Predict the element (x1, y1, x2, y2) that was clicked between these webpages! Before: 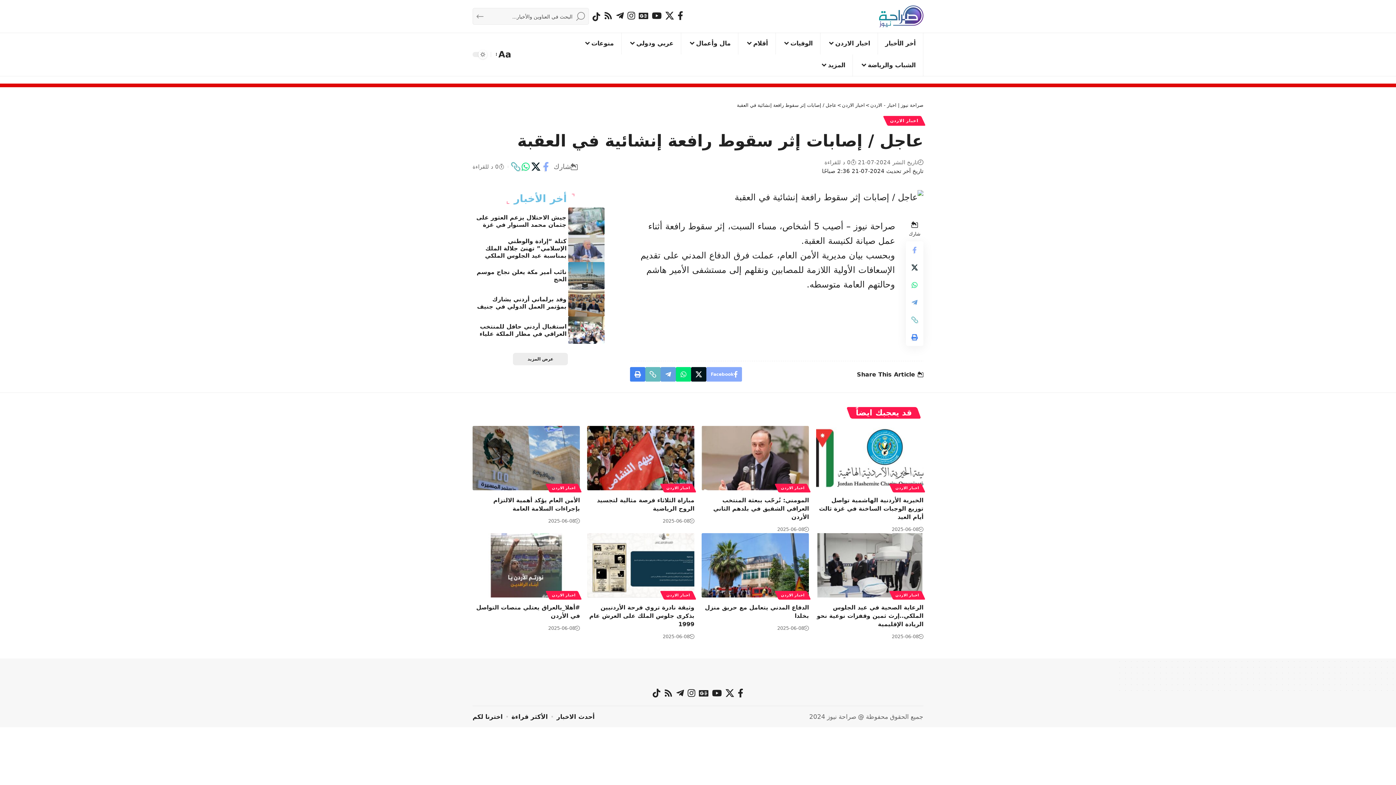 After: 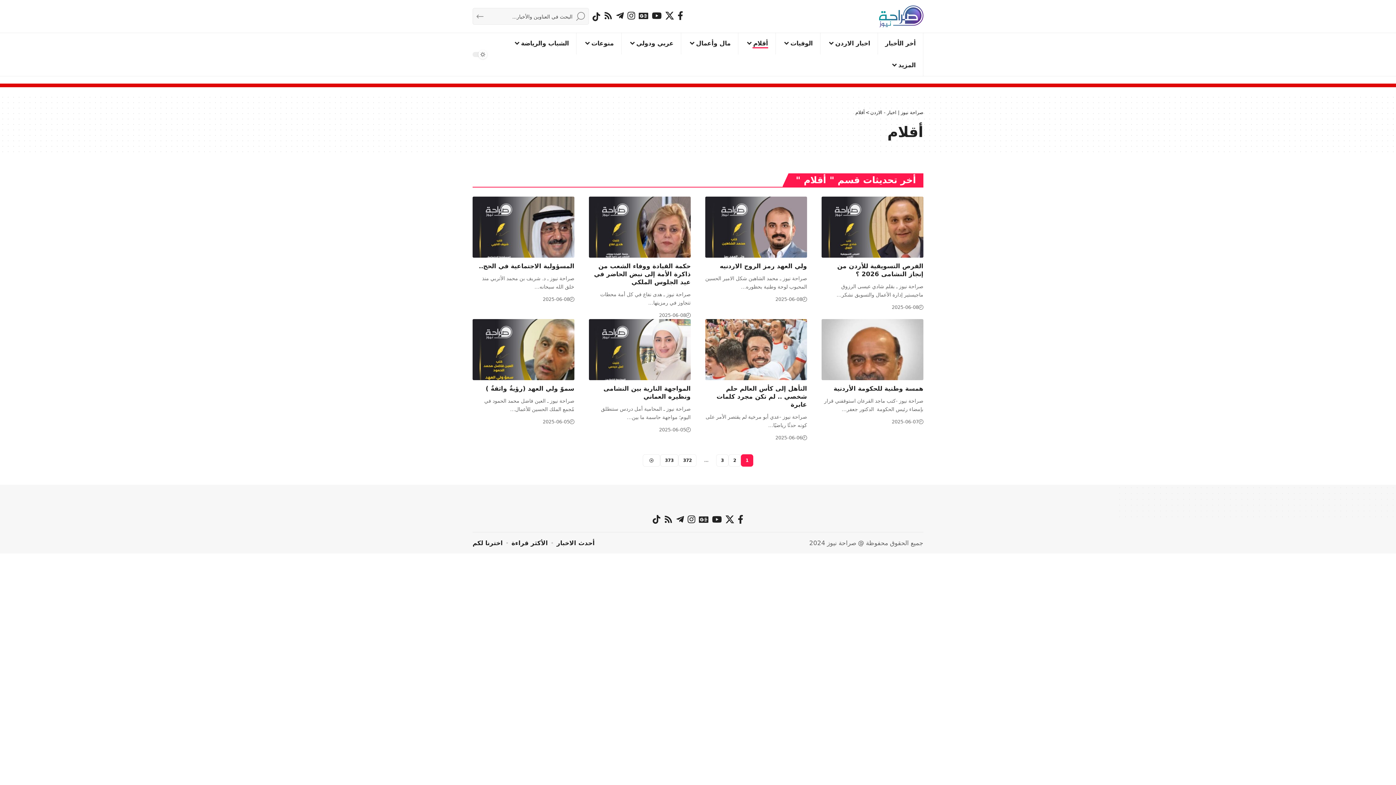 Action: bbox: (738, 32, 775, 54) label: أقلام